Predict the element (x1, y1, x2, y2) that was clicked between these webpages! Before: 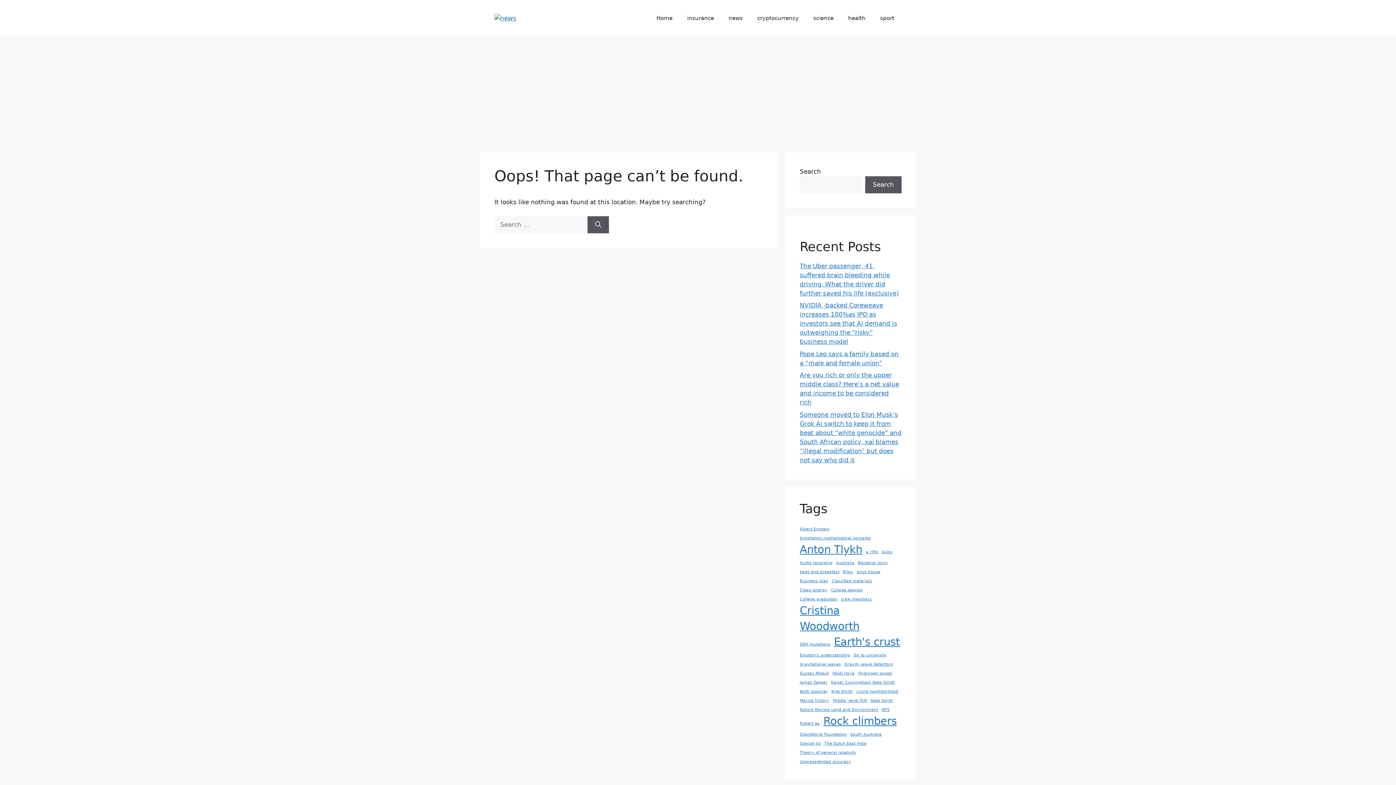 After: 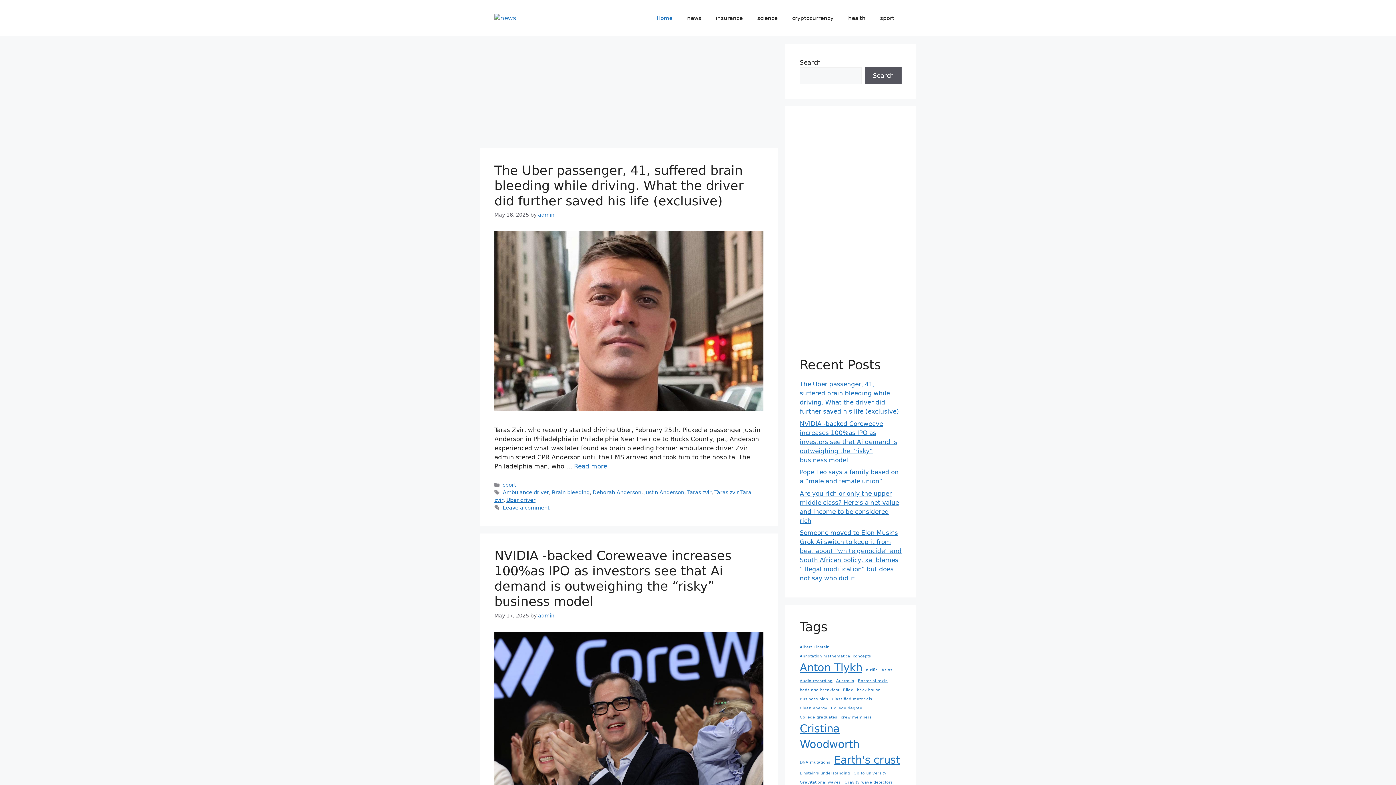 Action: label: Home bbox: (649, 7, 680, 29)